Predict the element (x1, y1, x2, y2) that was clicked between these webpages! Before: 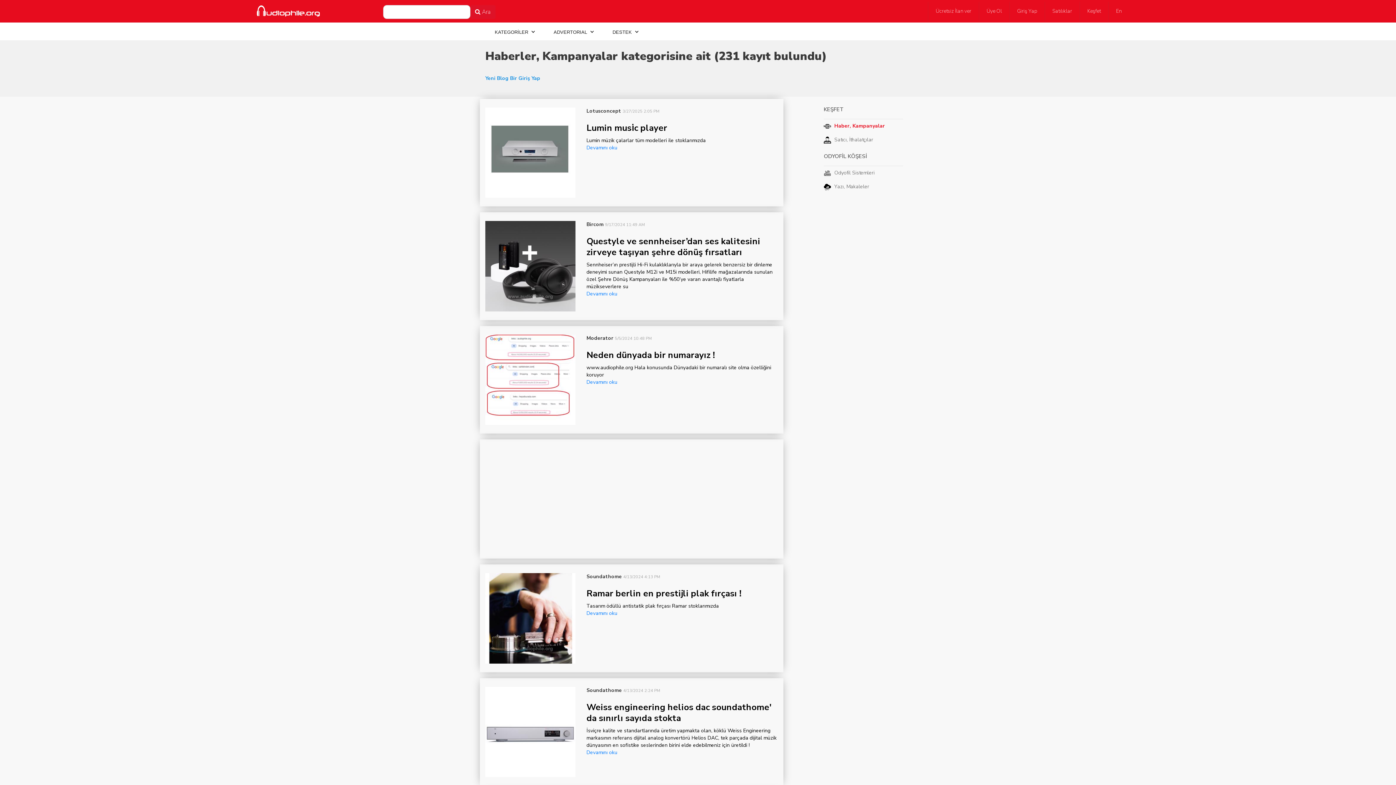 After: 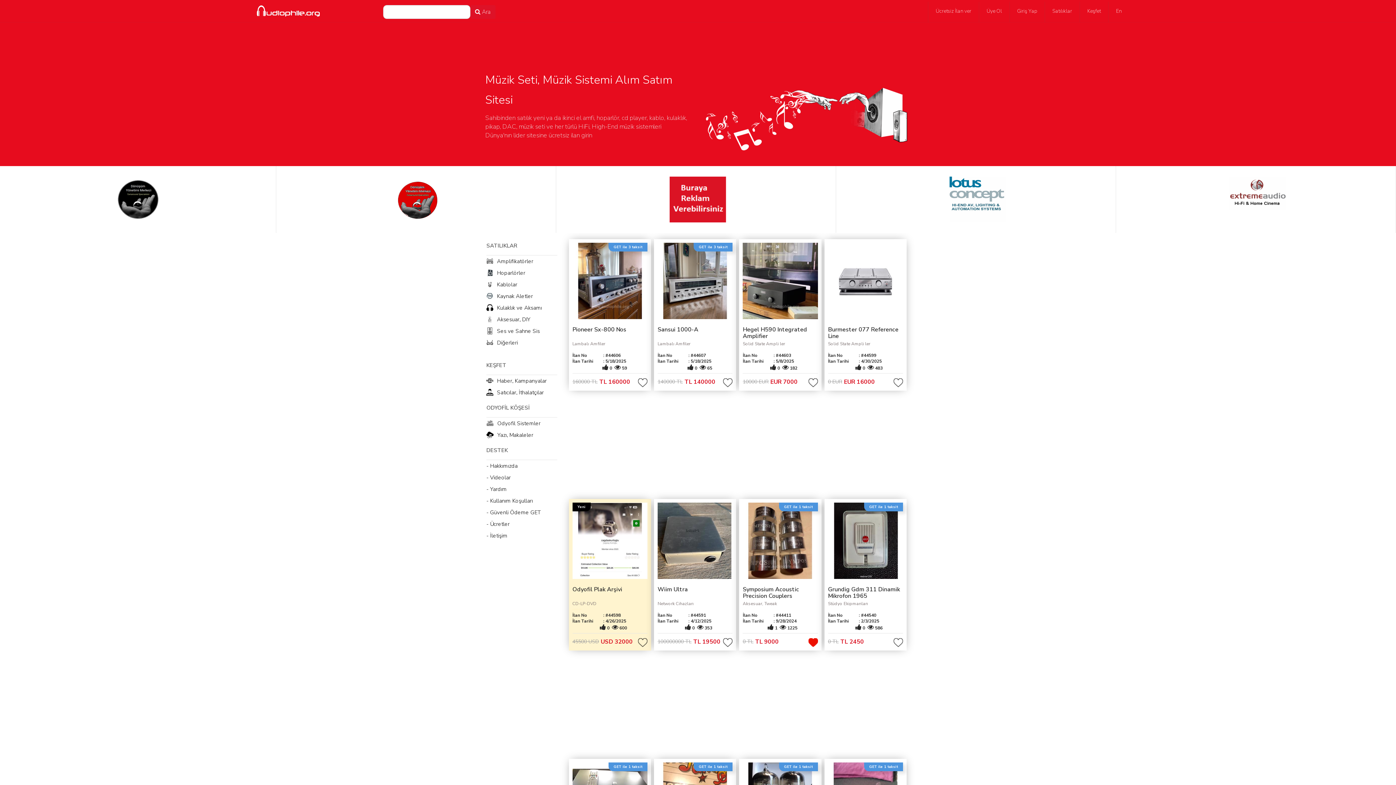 Action: bbox: (255, 3, 320, 20)